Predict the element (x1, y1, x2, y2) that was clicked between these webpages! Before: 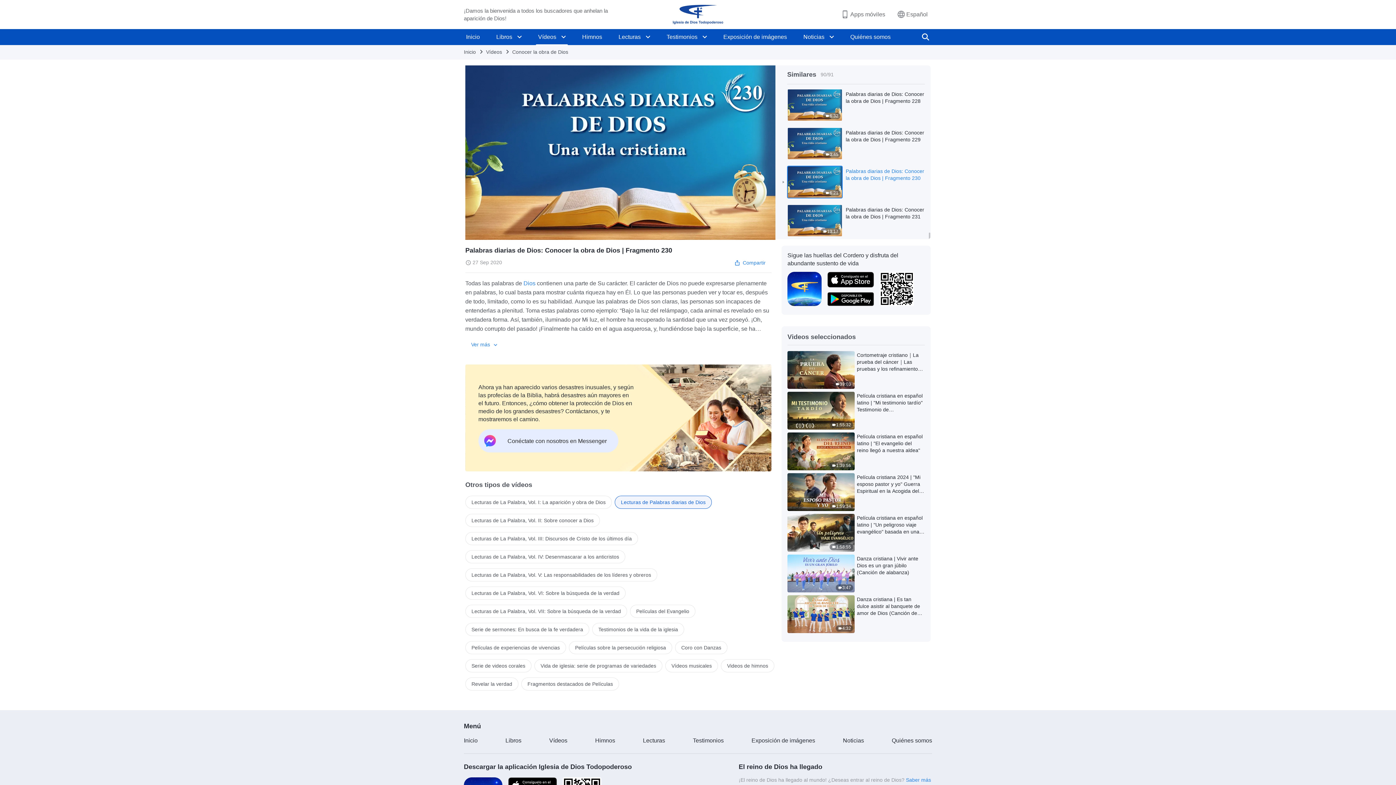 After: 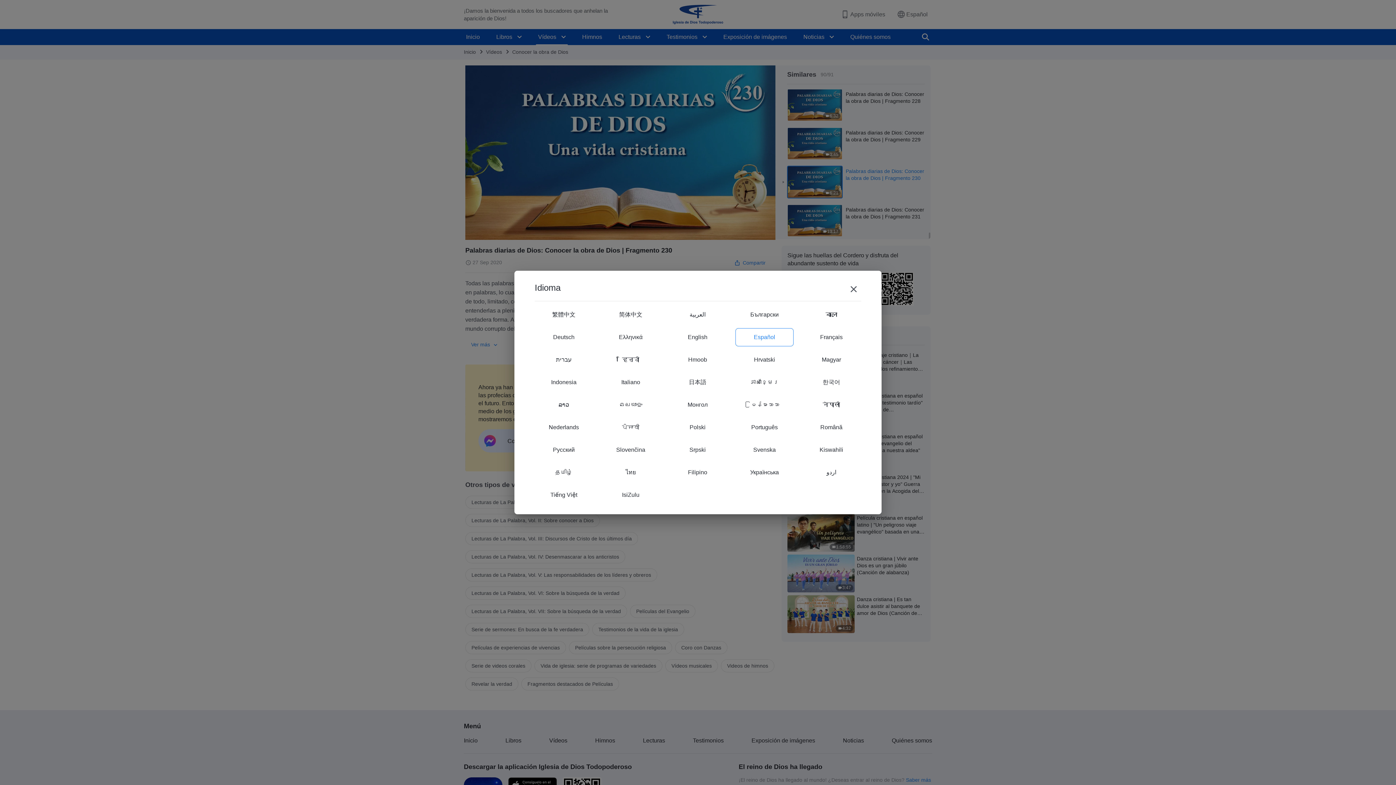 Action: label: Español bbox: (892, 7, 932, 21)